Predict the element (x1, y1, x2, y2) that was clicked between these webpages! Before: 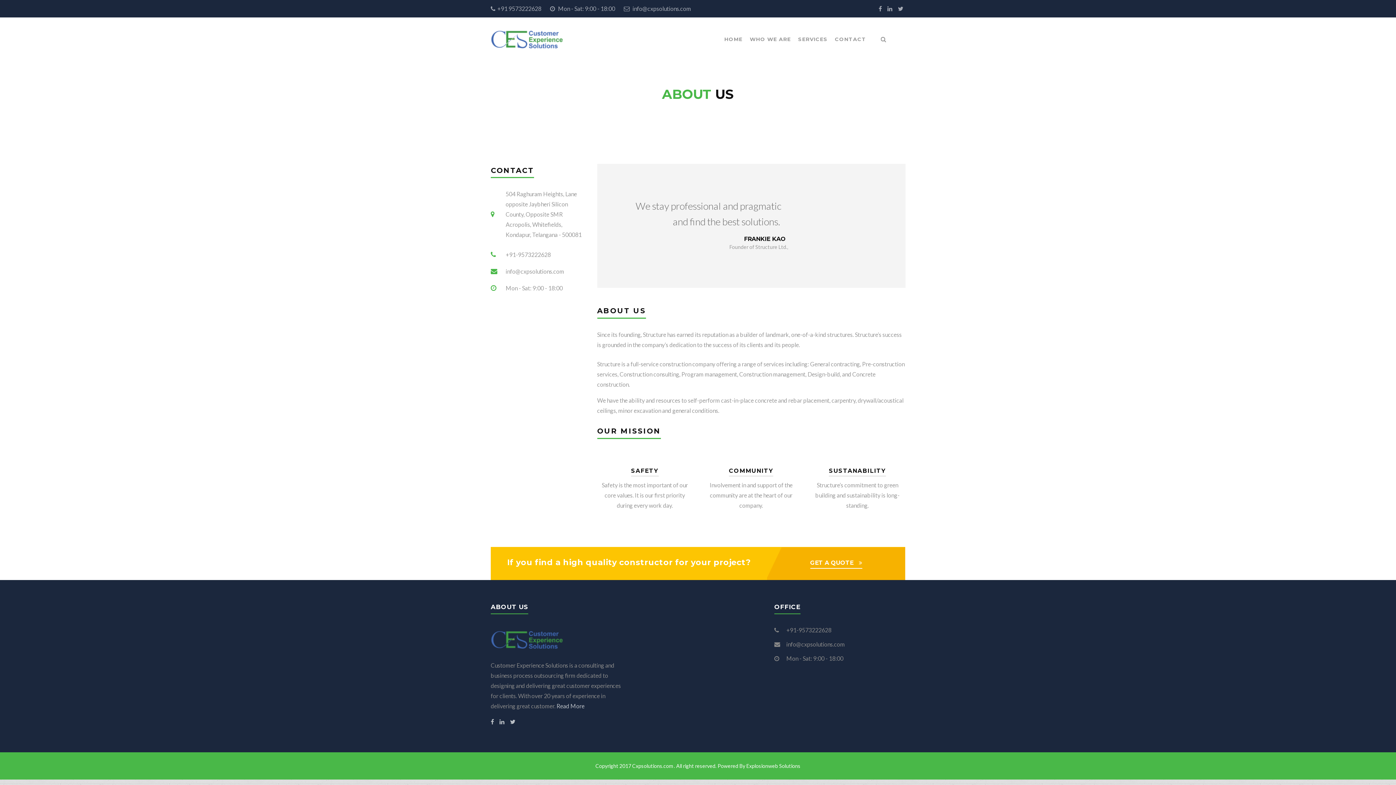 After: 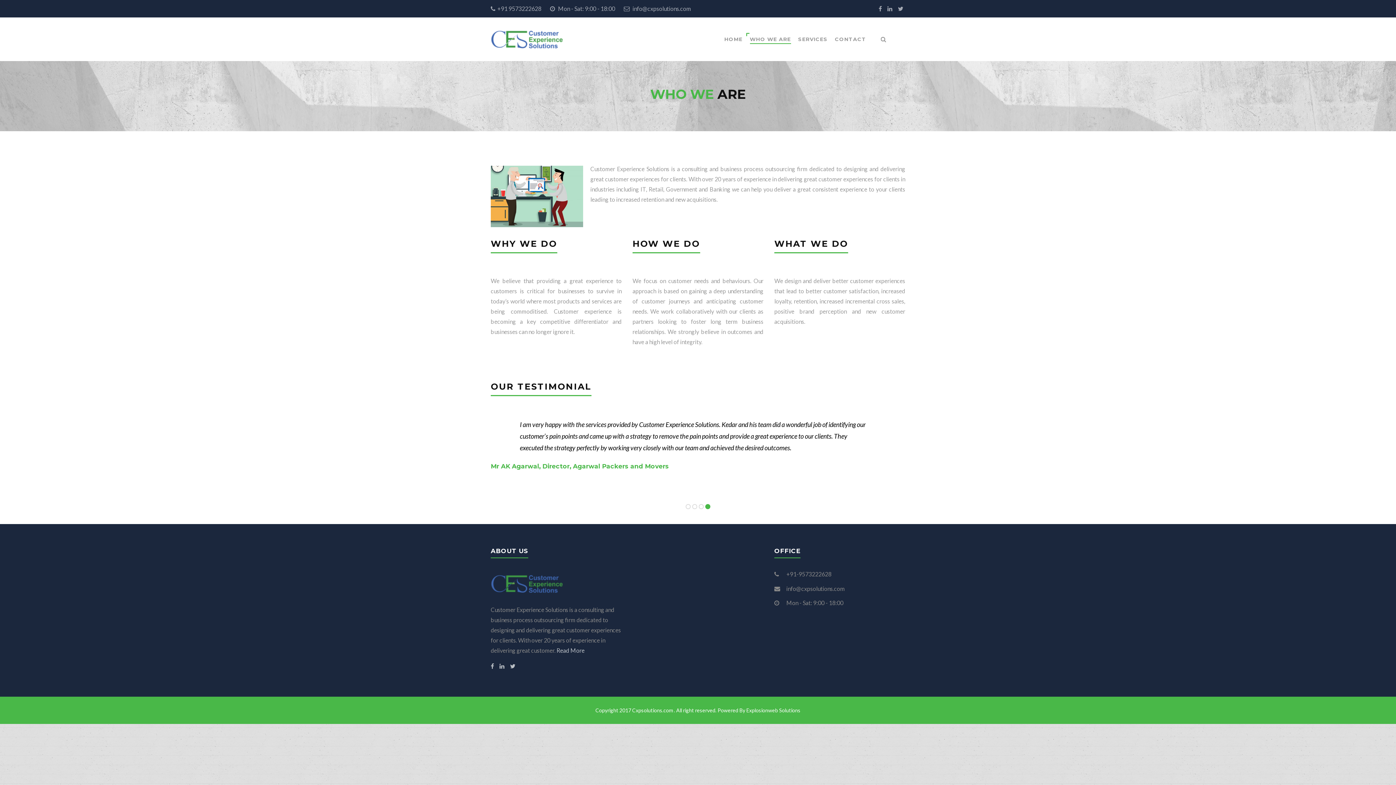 Action: bbox: (556, 702, 584, 709) label: Read More